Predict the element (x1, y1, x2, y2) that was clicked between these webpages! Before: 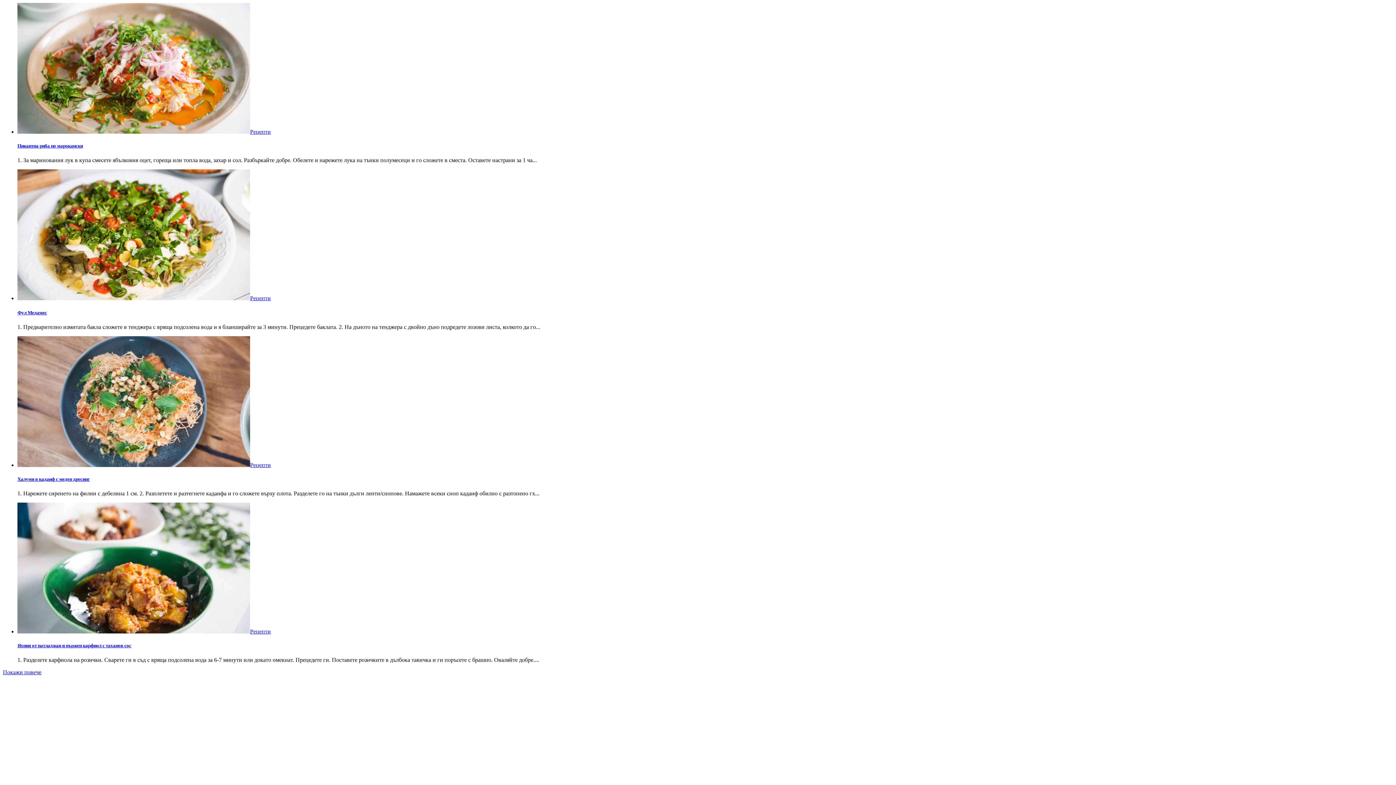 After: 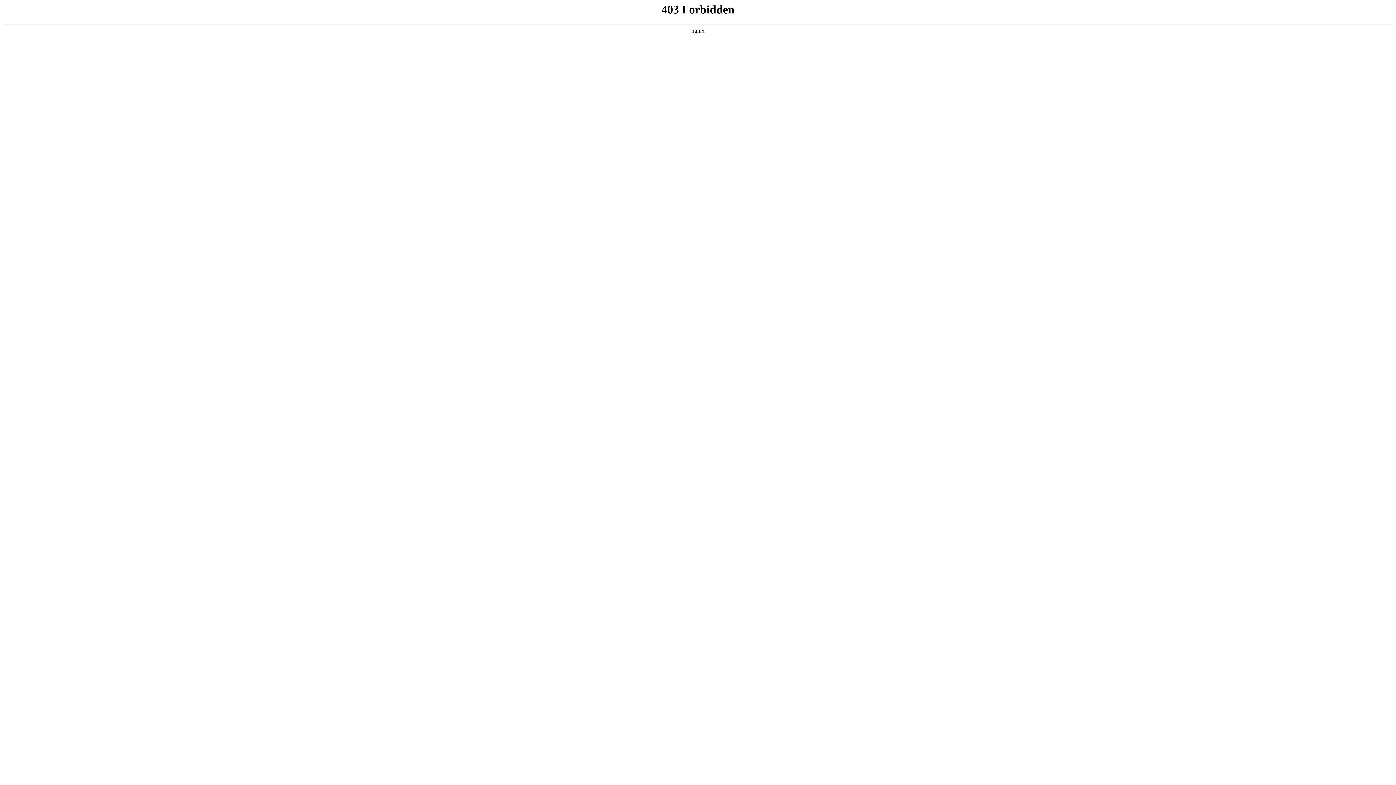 Action: bbox: (250, 128, 270, 134) label: Рецепти